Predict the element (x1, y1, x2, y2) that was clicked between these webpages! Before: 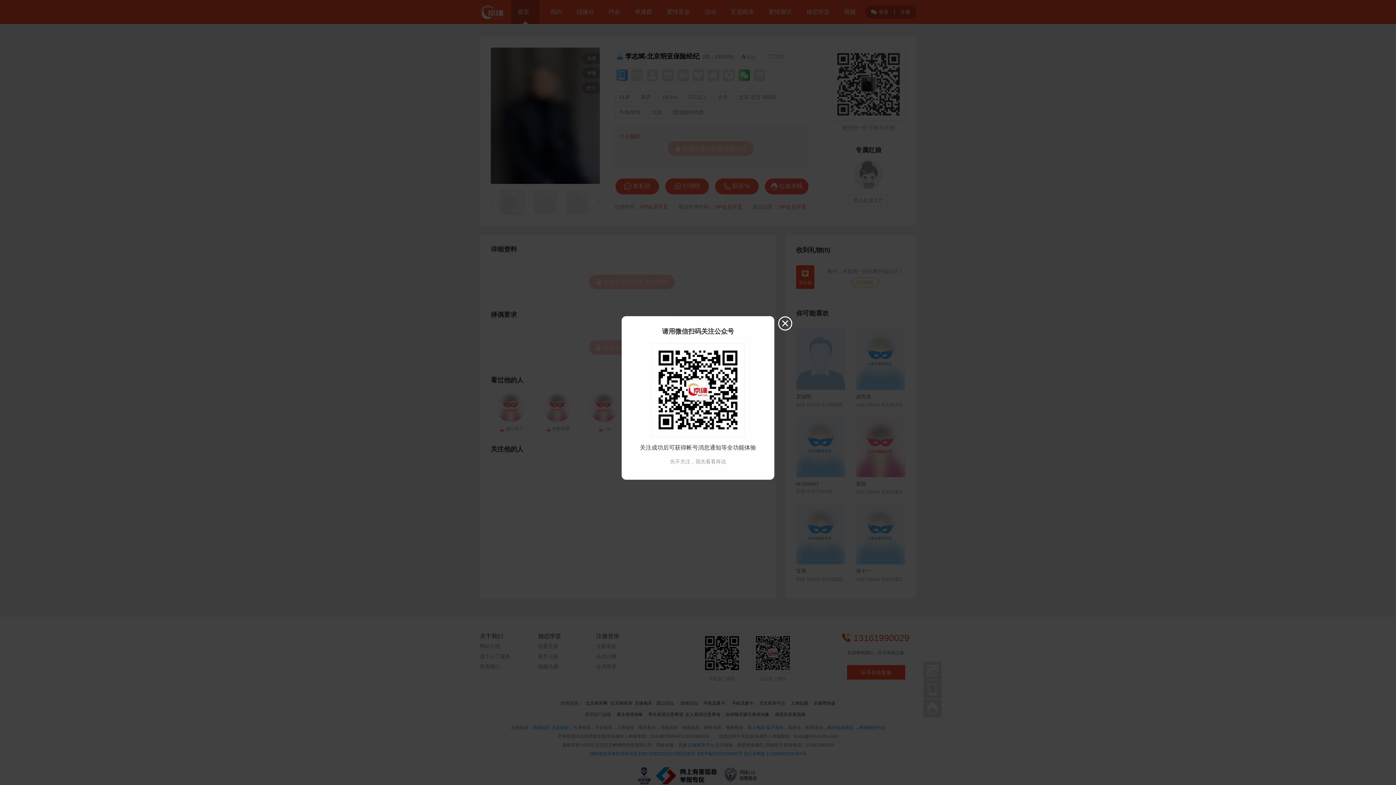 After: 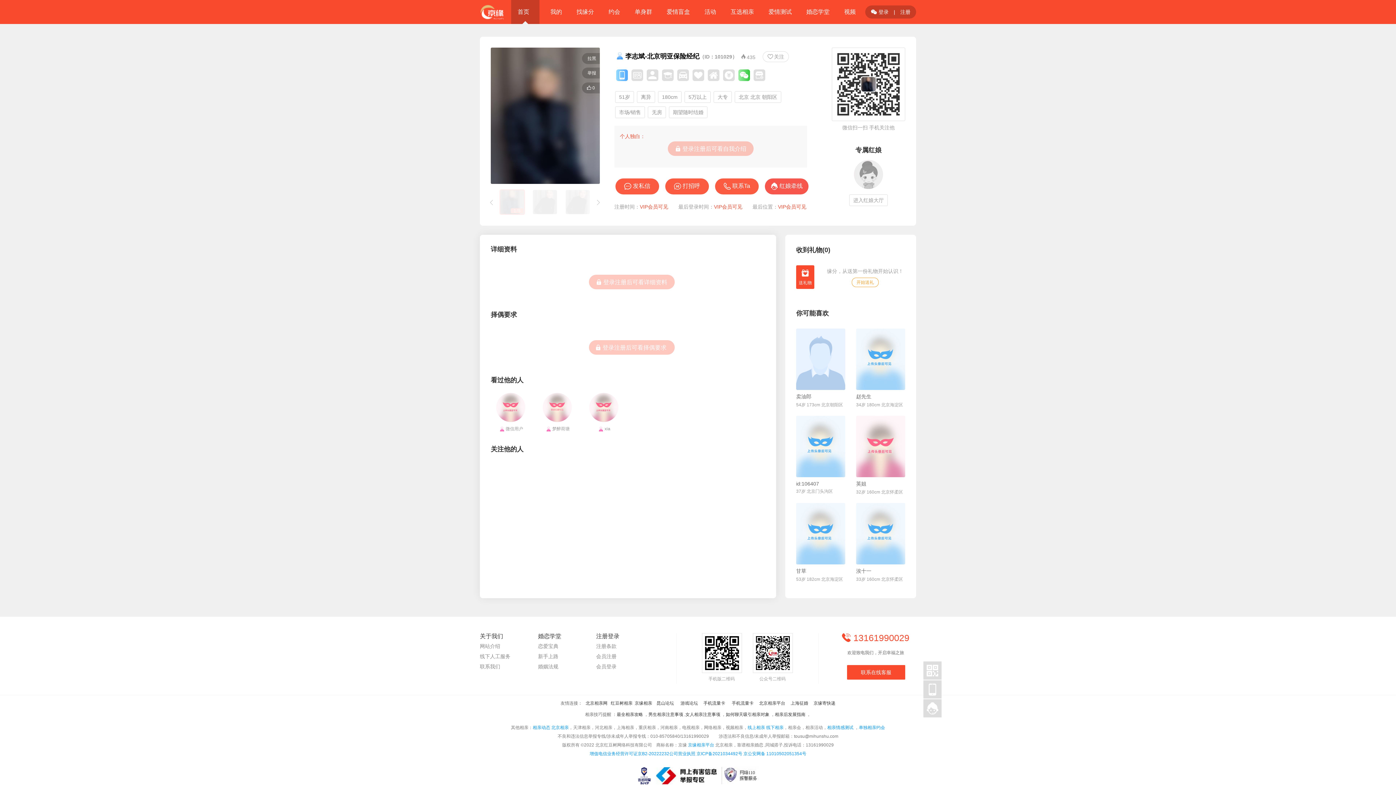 Action: label: 先不关注，我先看看再说 bbox: (670, 458, 726, 464)